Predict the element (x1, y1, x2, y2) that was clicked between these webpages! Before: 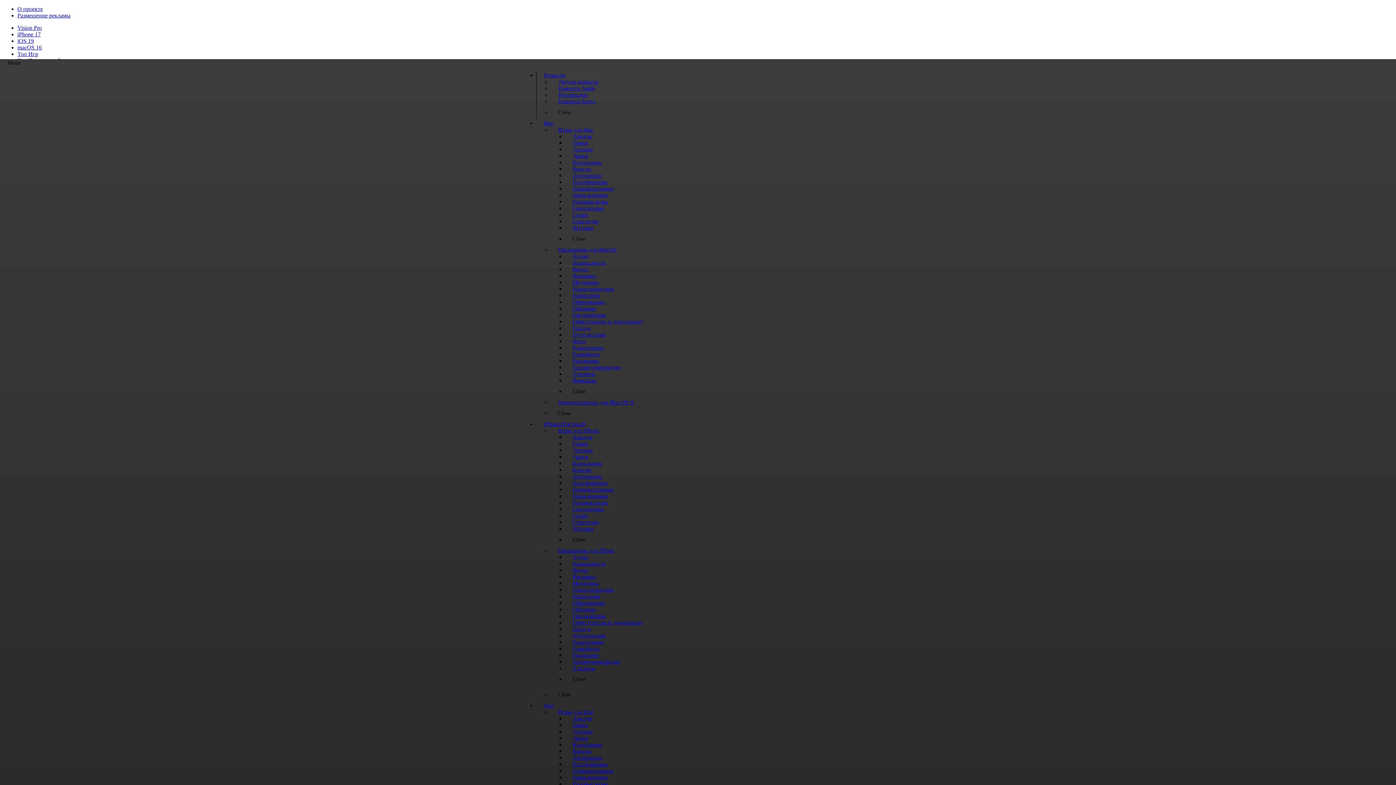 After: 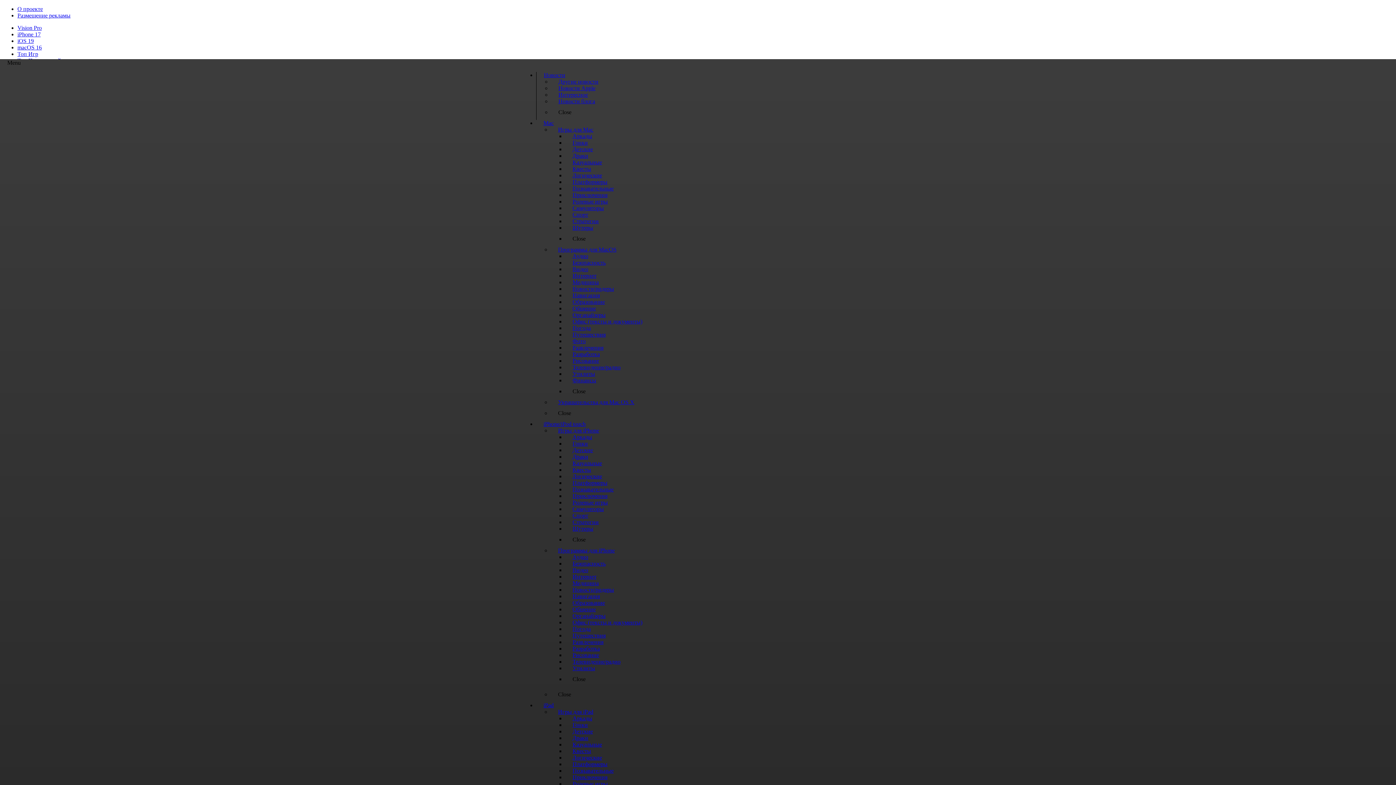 Action: bbox: (565, 220, 600, 235) label: Шутеры